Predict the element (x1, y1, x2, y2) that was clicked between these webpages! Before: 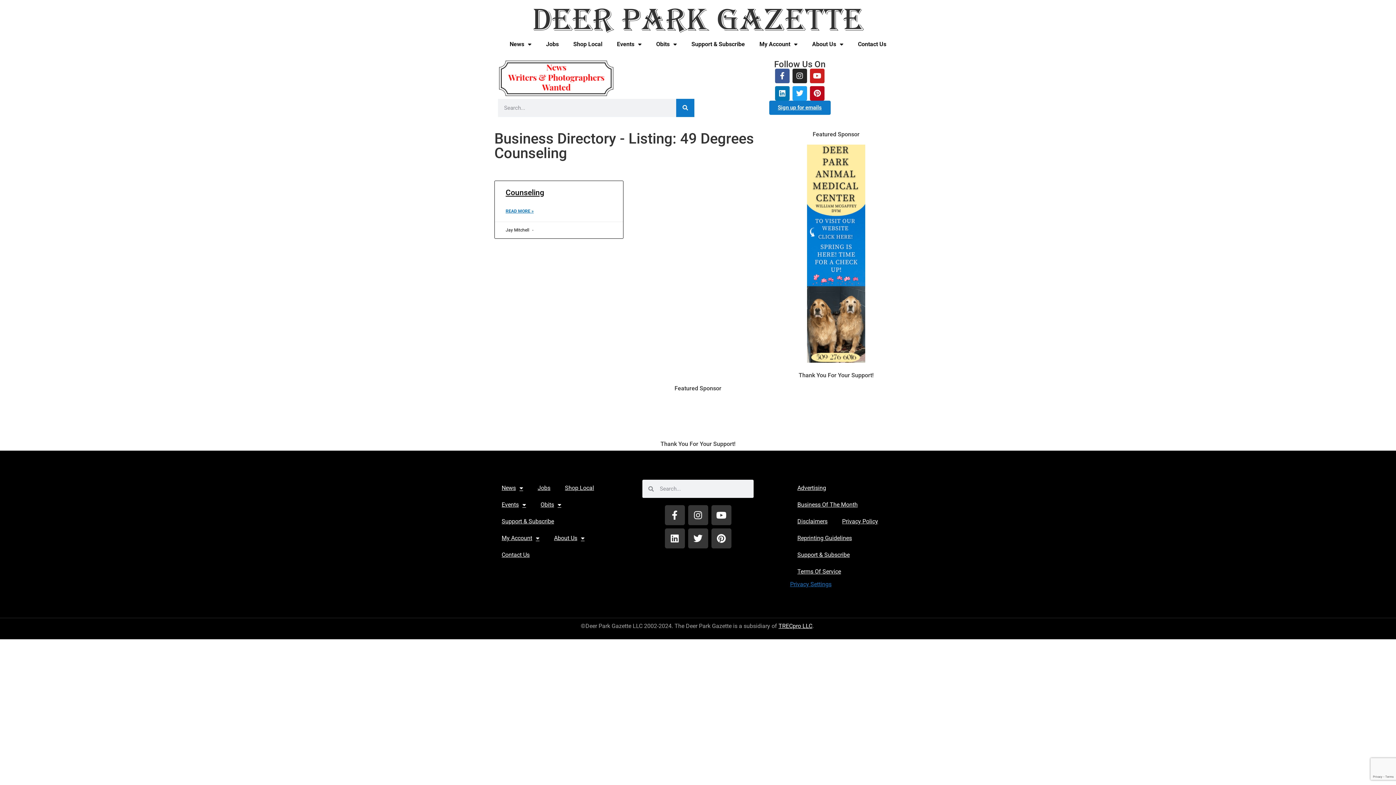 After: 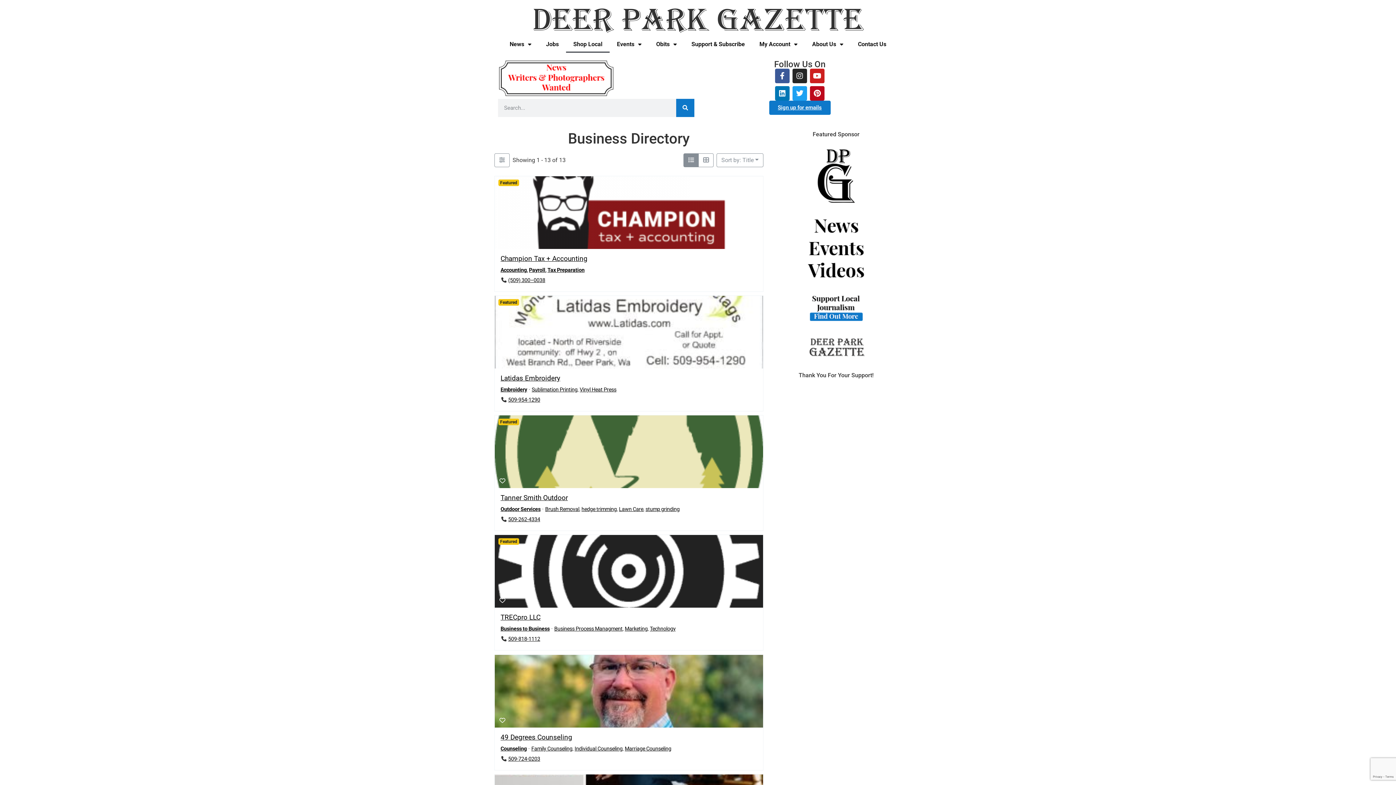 Action: bbox: (566, 36, 609, 52) label: Shop Local